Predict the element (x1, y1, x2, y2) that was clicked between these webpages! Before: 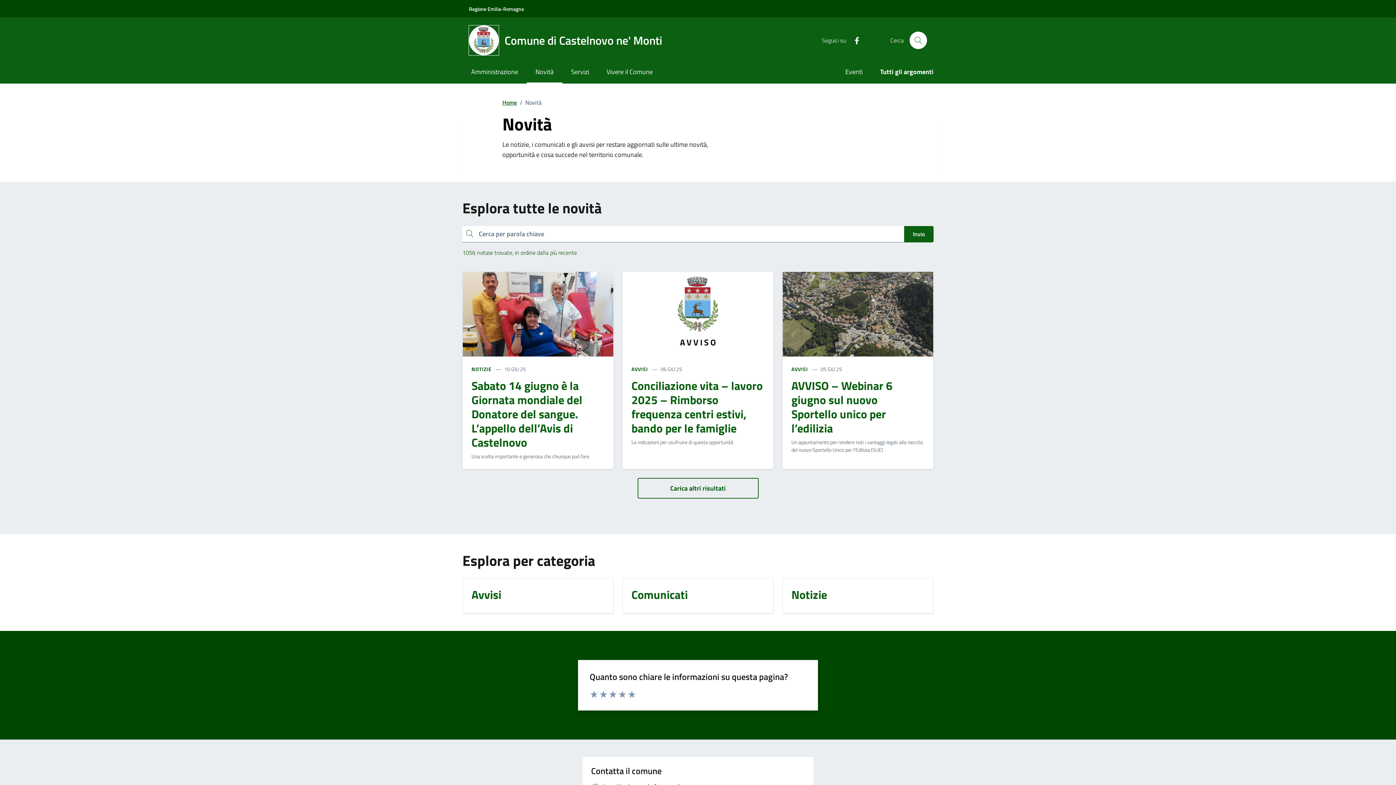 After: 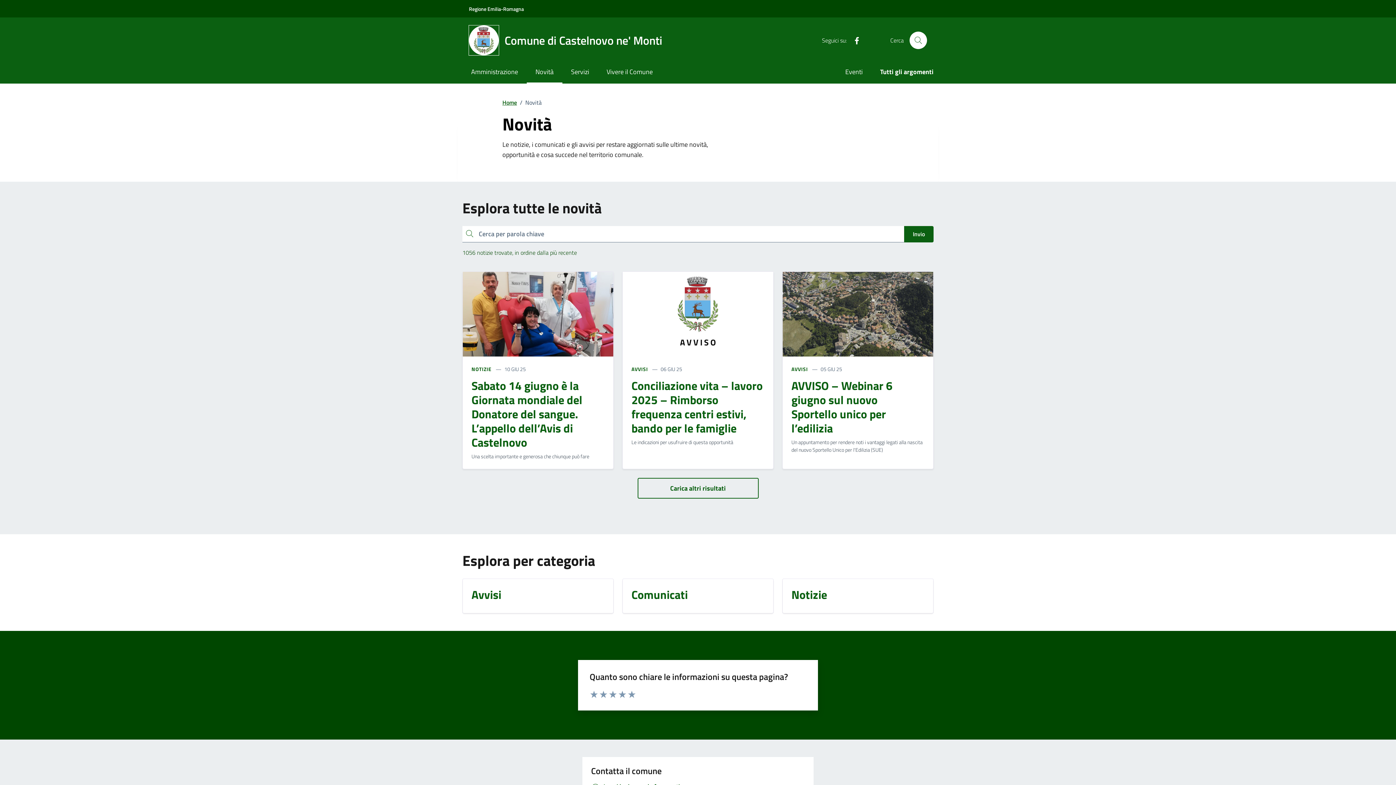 Action: label: Novità bbox: (526, 61, 562, 83)